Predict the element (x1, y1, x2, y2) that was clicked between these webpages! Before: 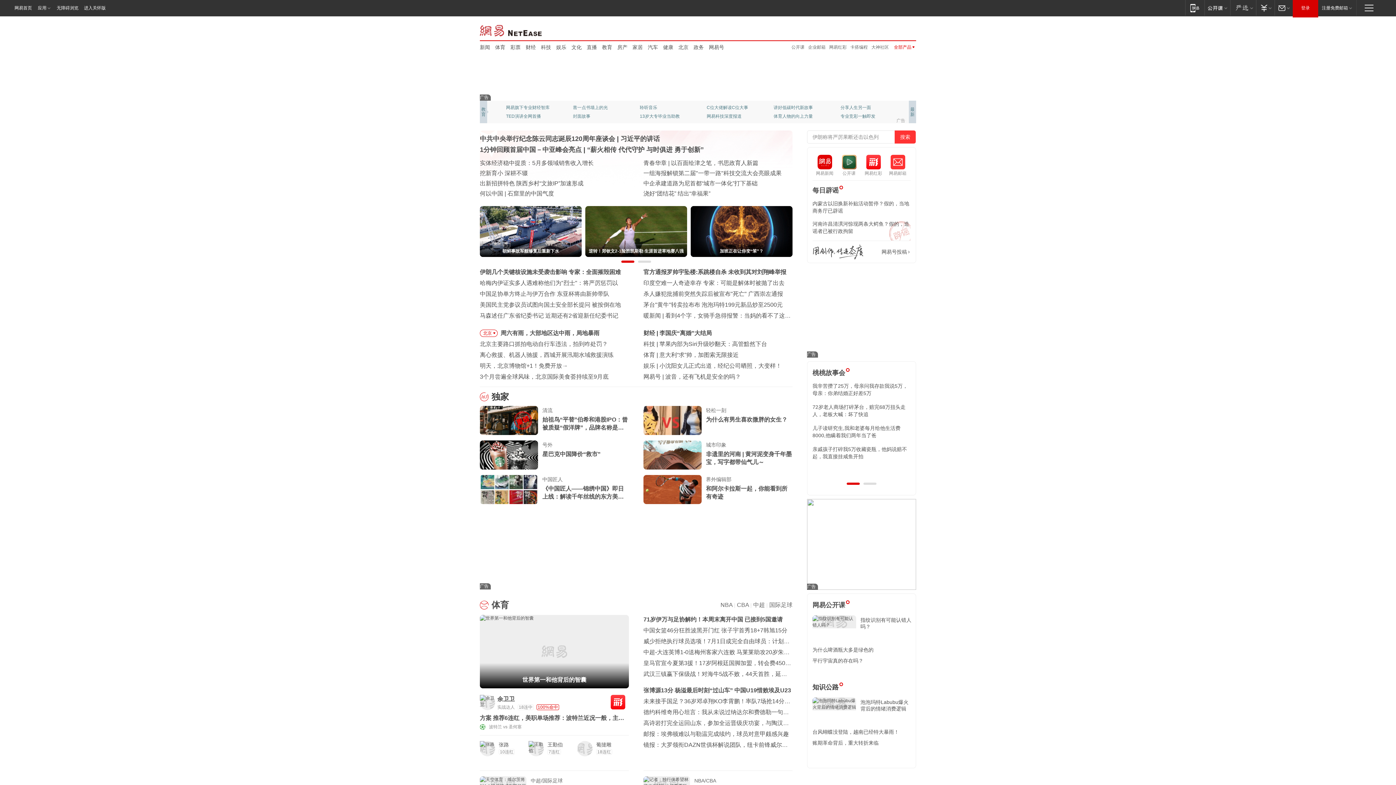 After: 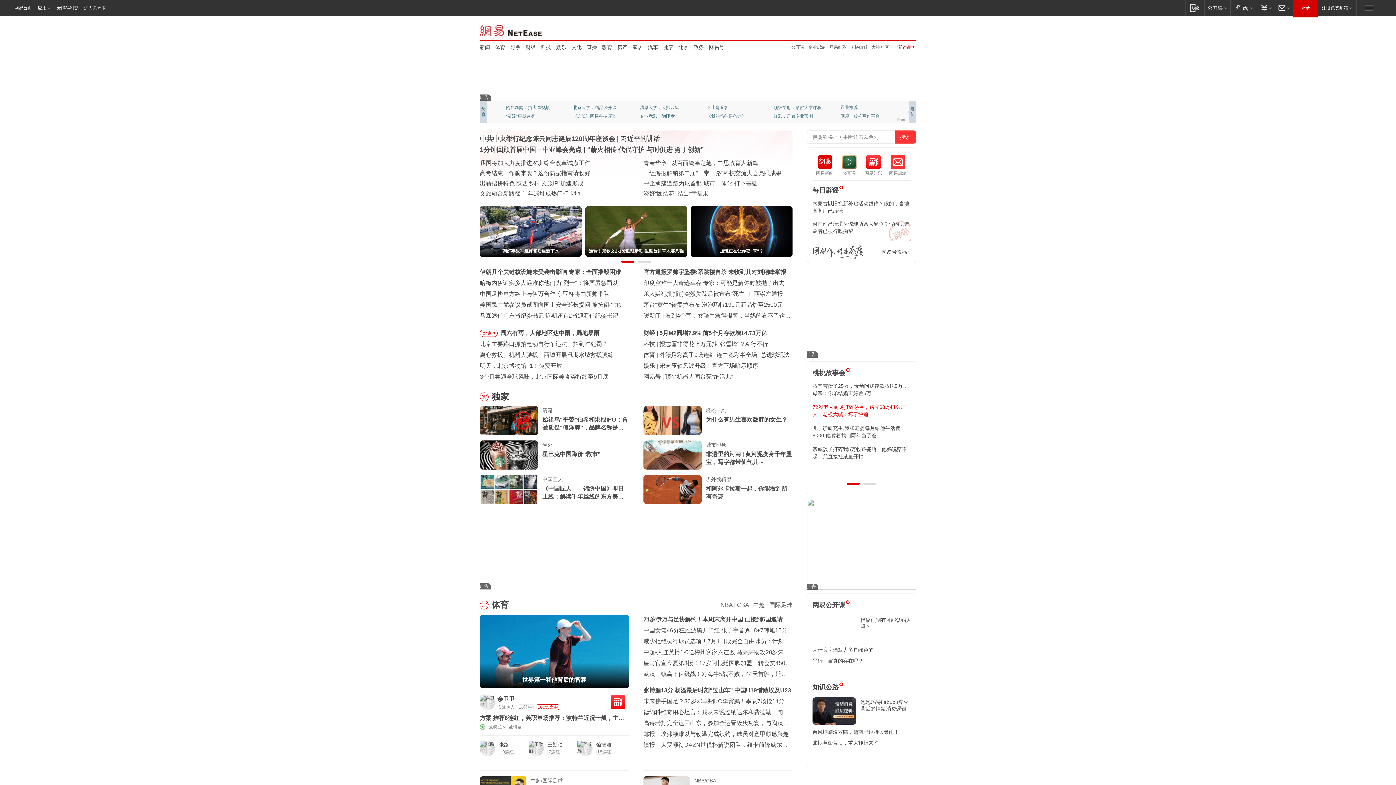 Action: bbox: (812, 403, 910, 418) label: 72岁老人商场打碎茅台，赔完68万扭头走人，老板大喊：坏了快追